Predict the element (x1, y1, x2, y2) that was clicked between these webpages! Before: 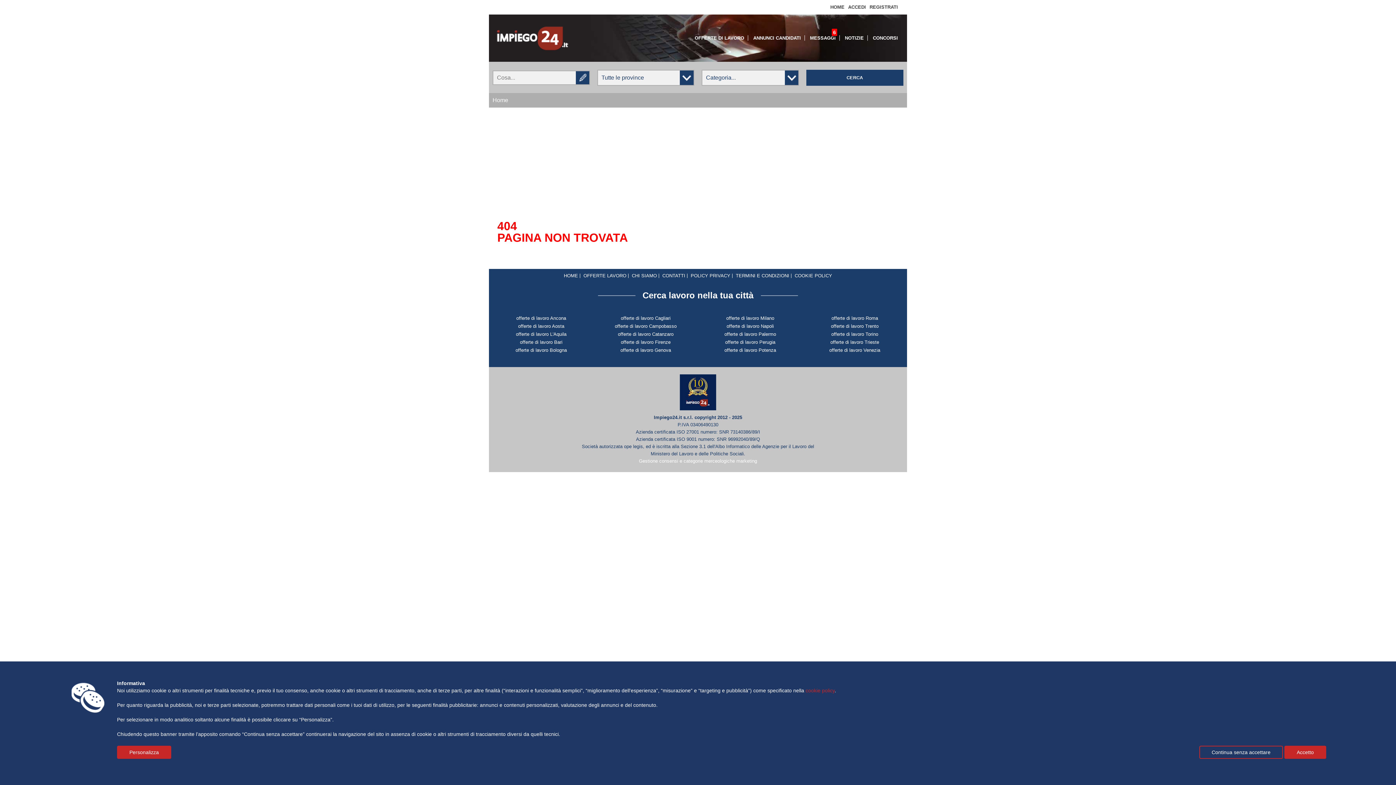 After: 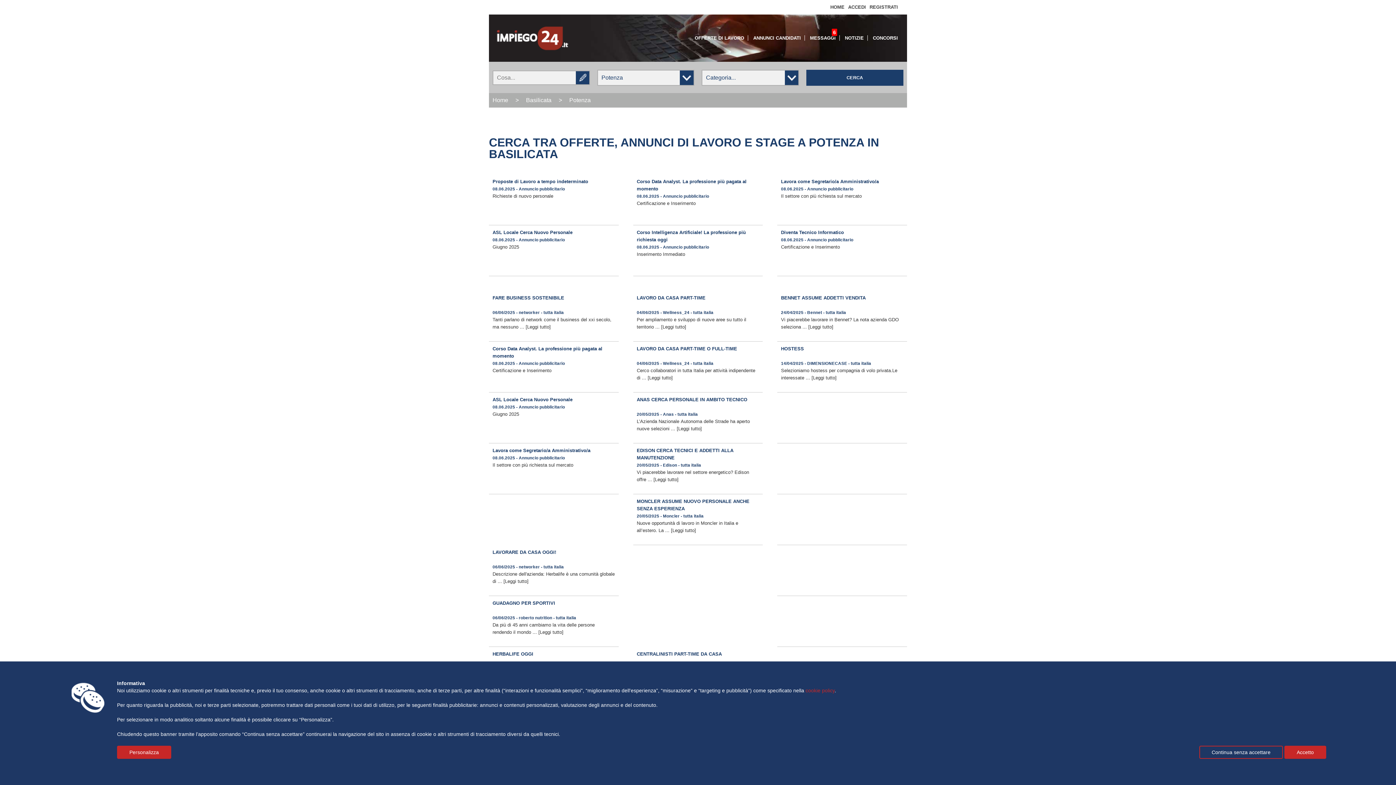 Action: bbox: (698, 348, 802, 352) label: offerte di lavoro Potenza